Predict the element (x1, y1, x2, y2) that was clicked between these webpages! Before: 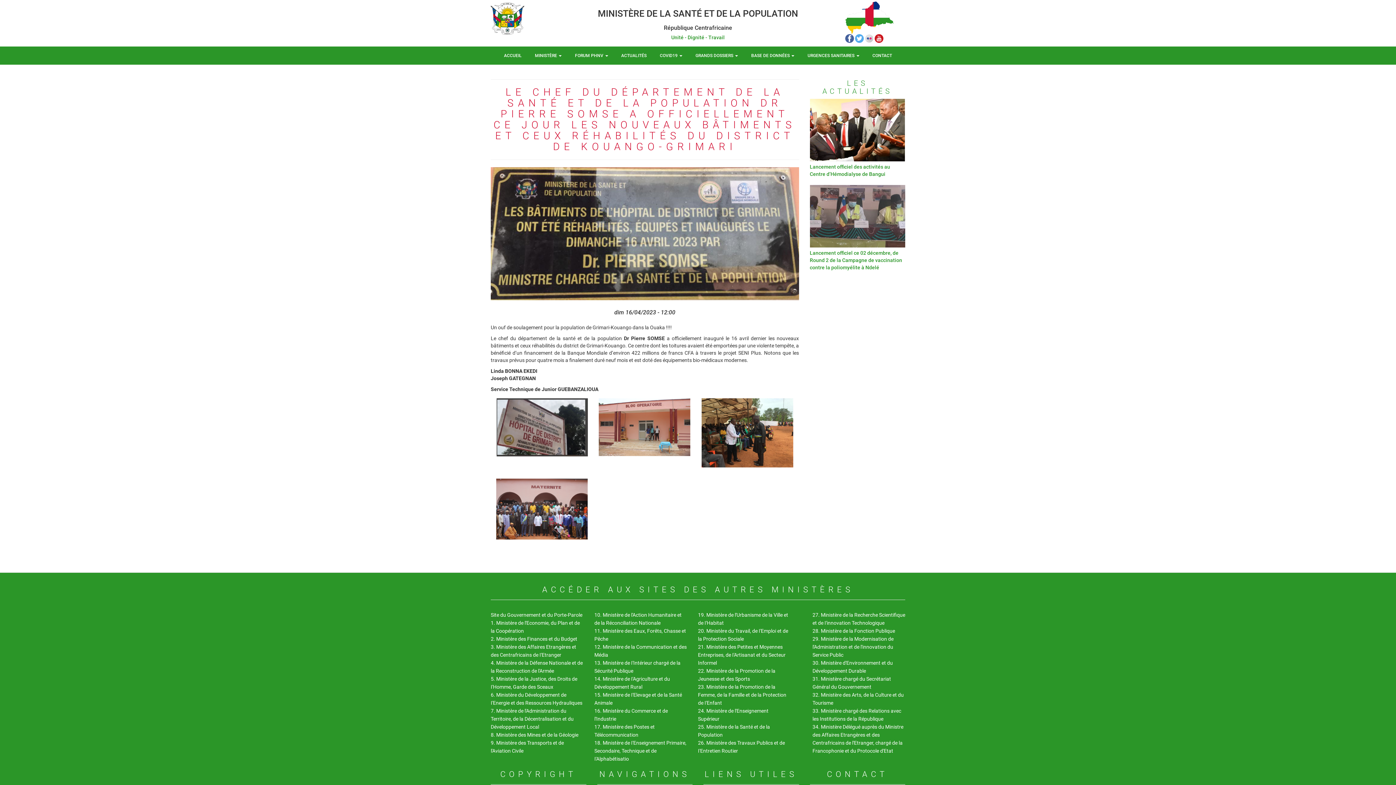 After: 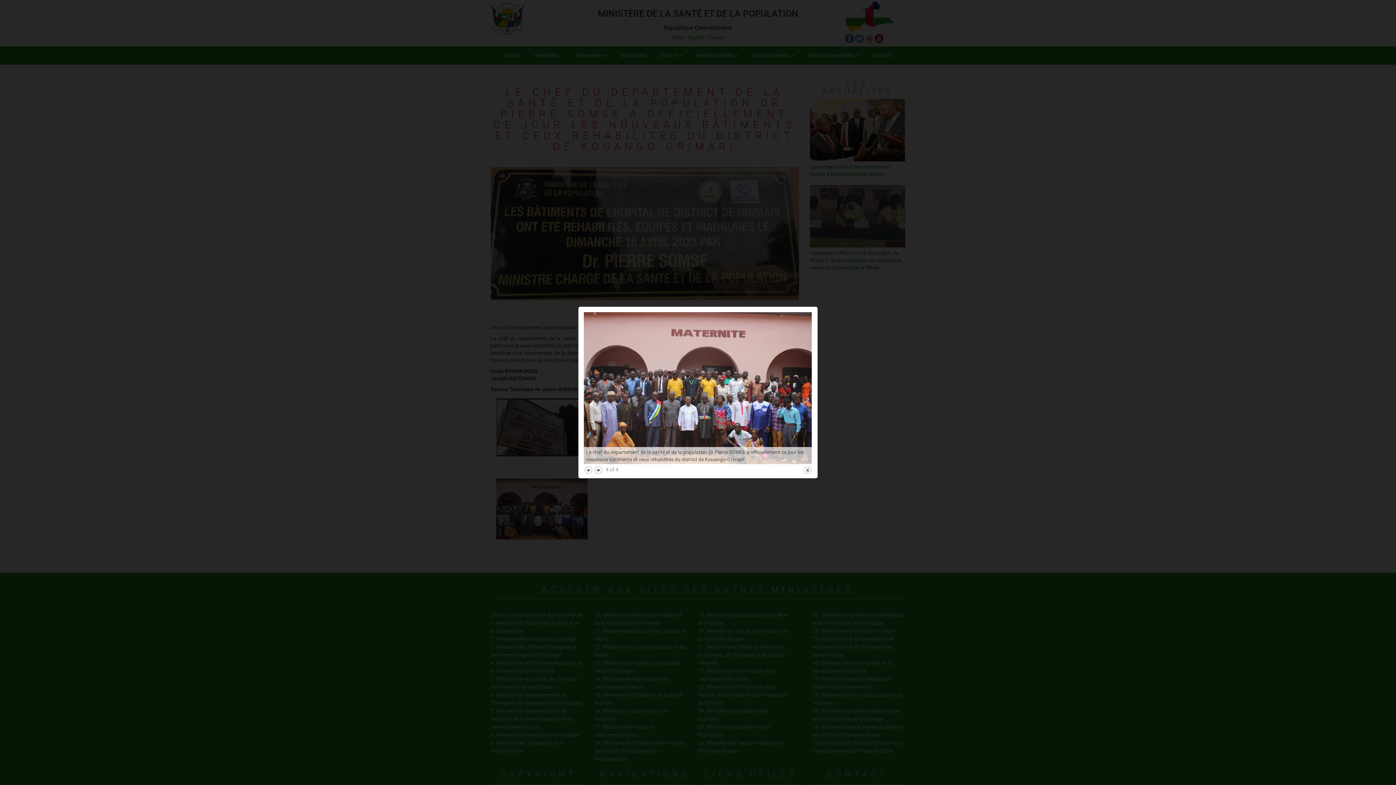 Action: bbox: (496, 506, 588, 511)